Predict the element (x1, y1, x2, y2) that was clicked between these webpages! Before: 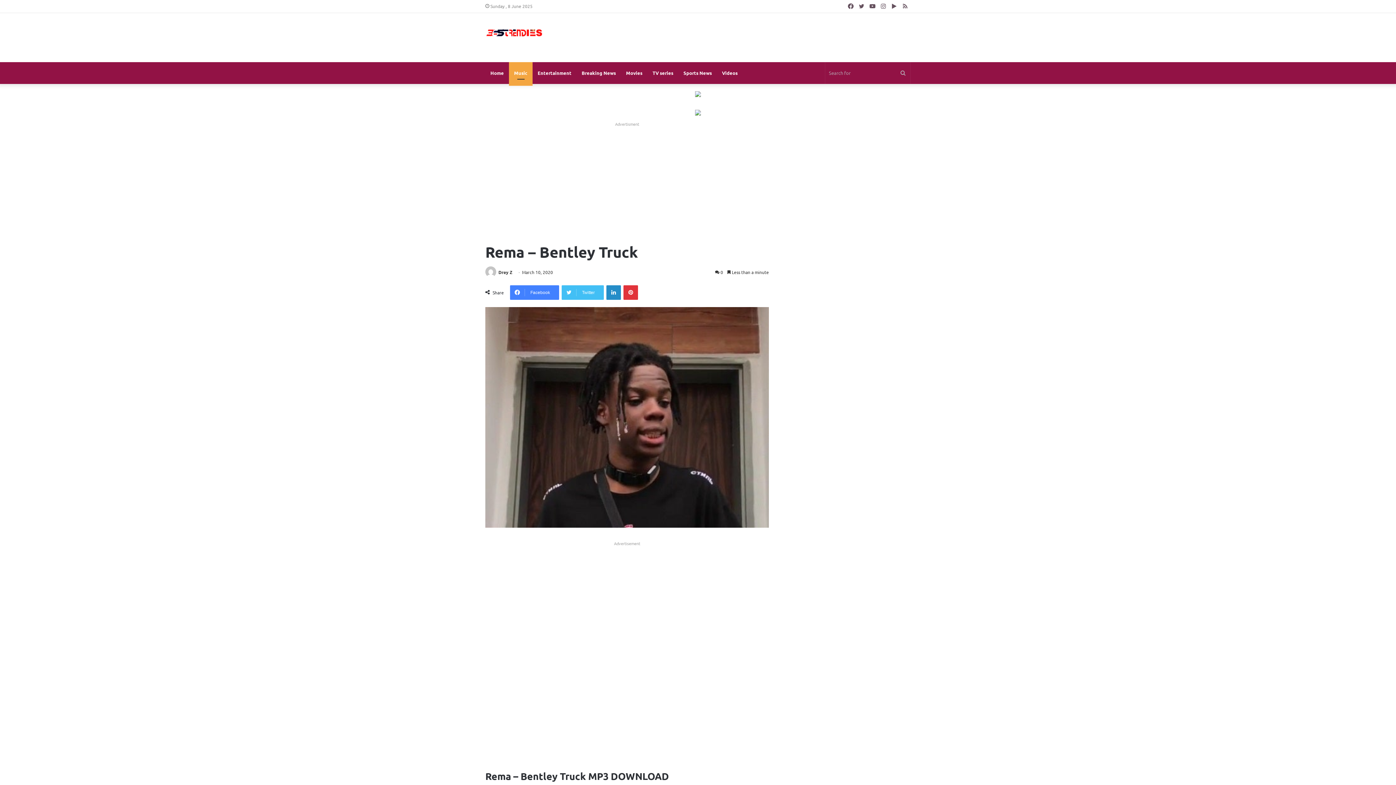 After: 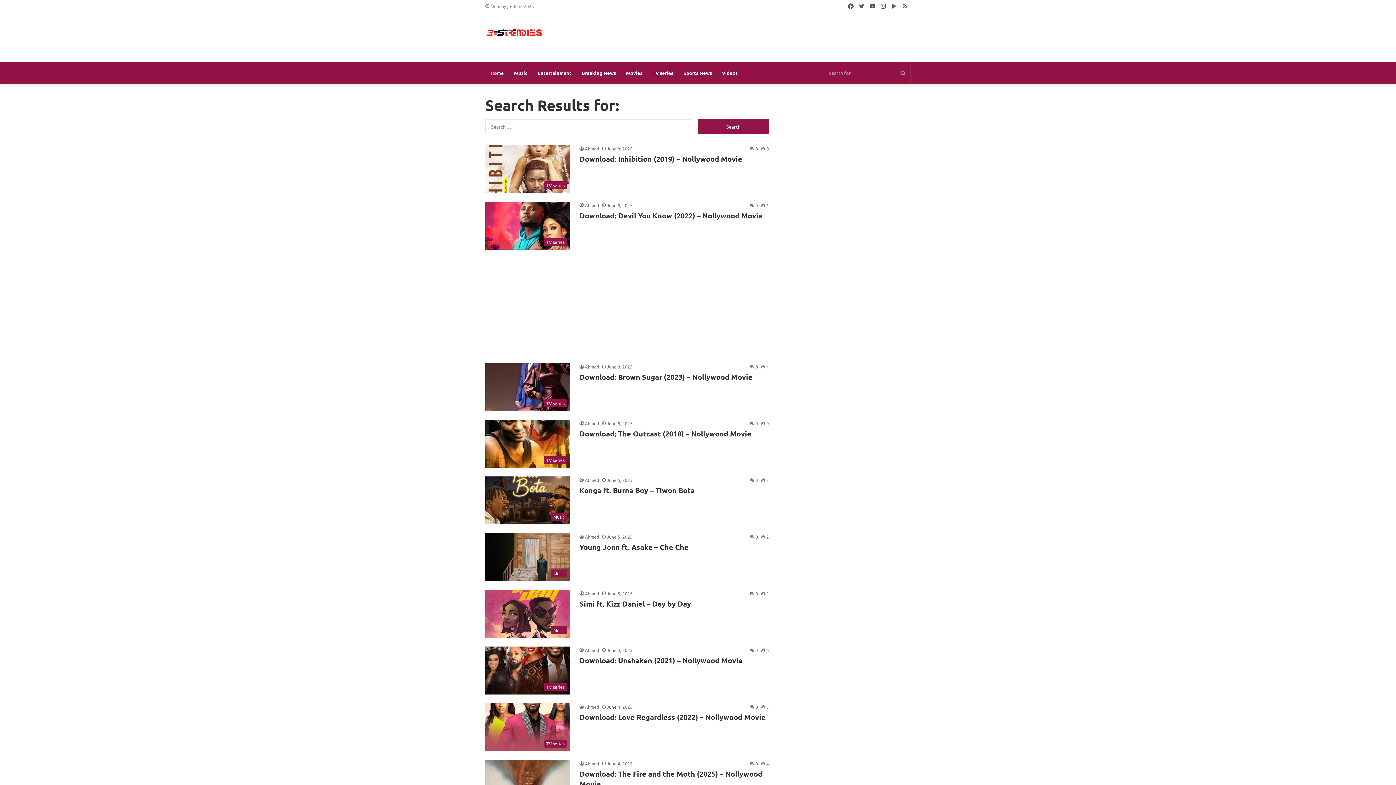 Action: label: Search for bbox: (896, 62, 910, 84)